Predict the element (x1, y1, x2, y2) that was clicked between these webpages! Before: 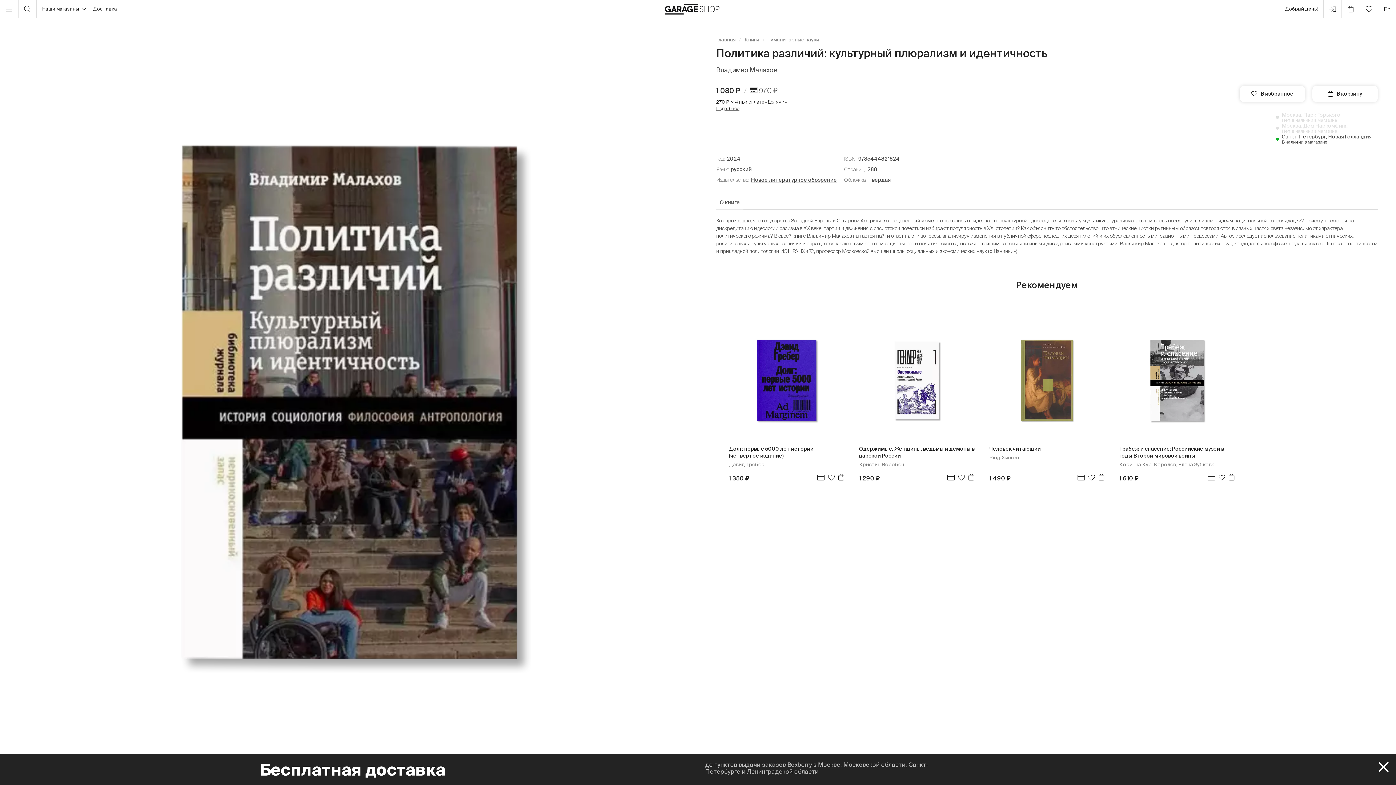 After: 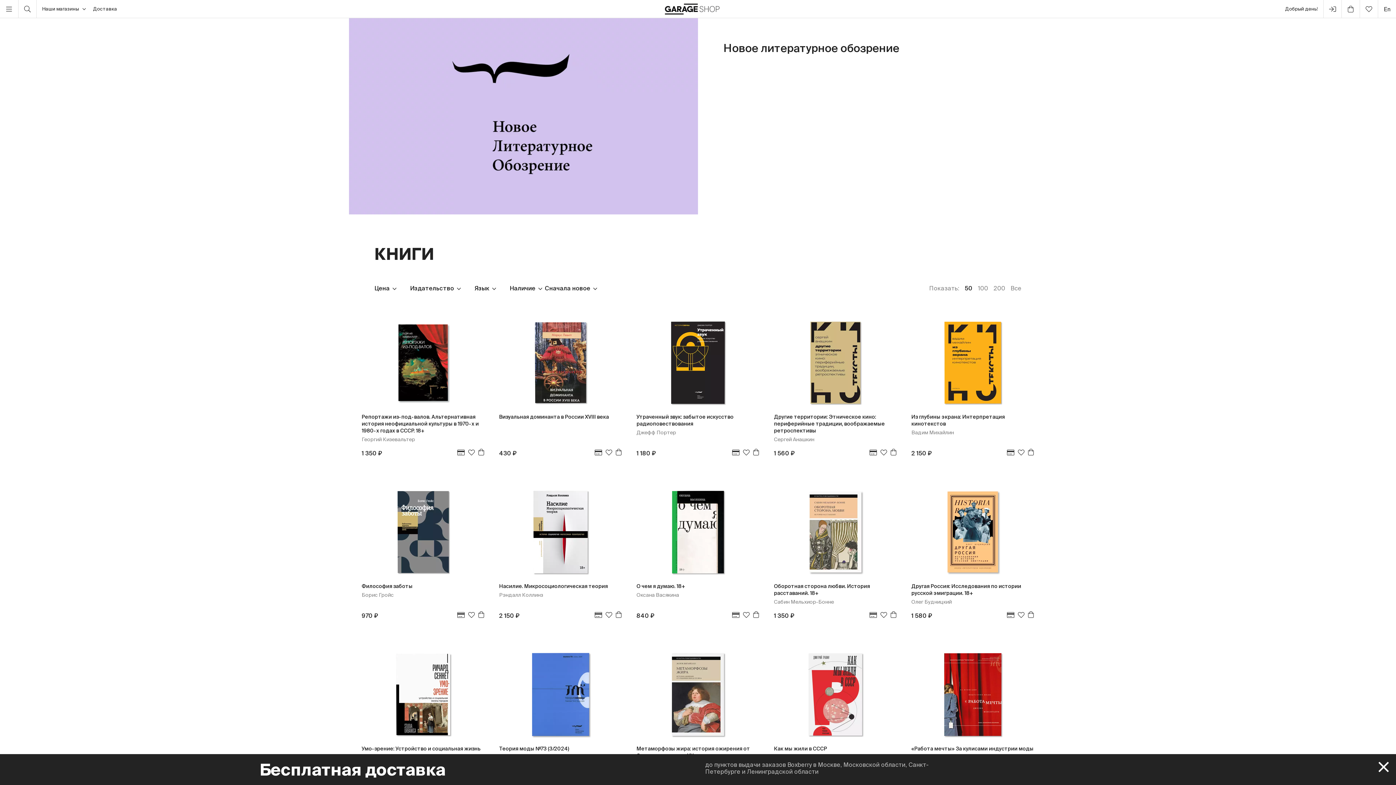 Action: label: Новое литературное обозрение bbox: (749, 176, 837, 183)